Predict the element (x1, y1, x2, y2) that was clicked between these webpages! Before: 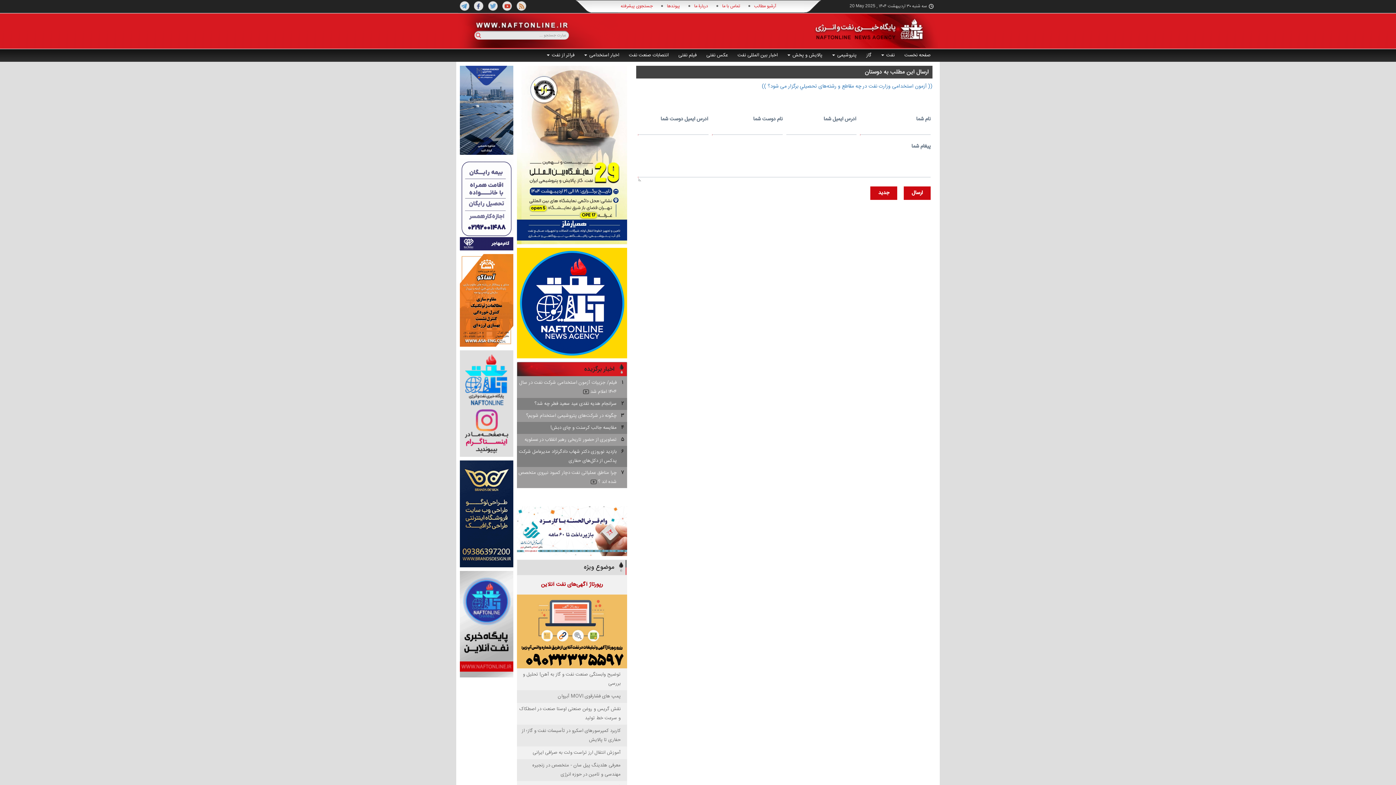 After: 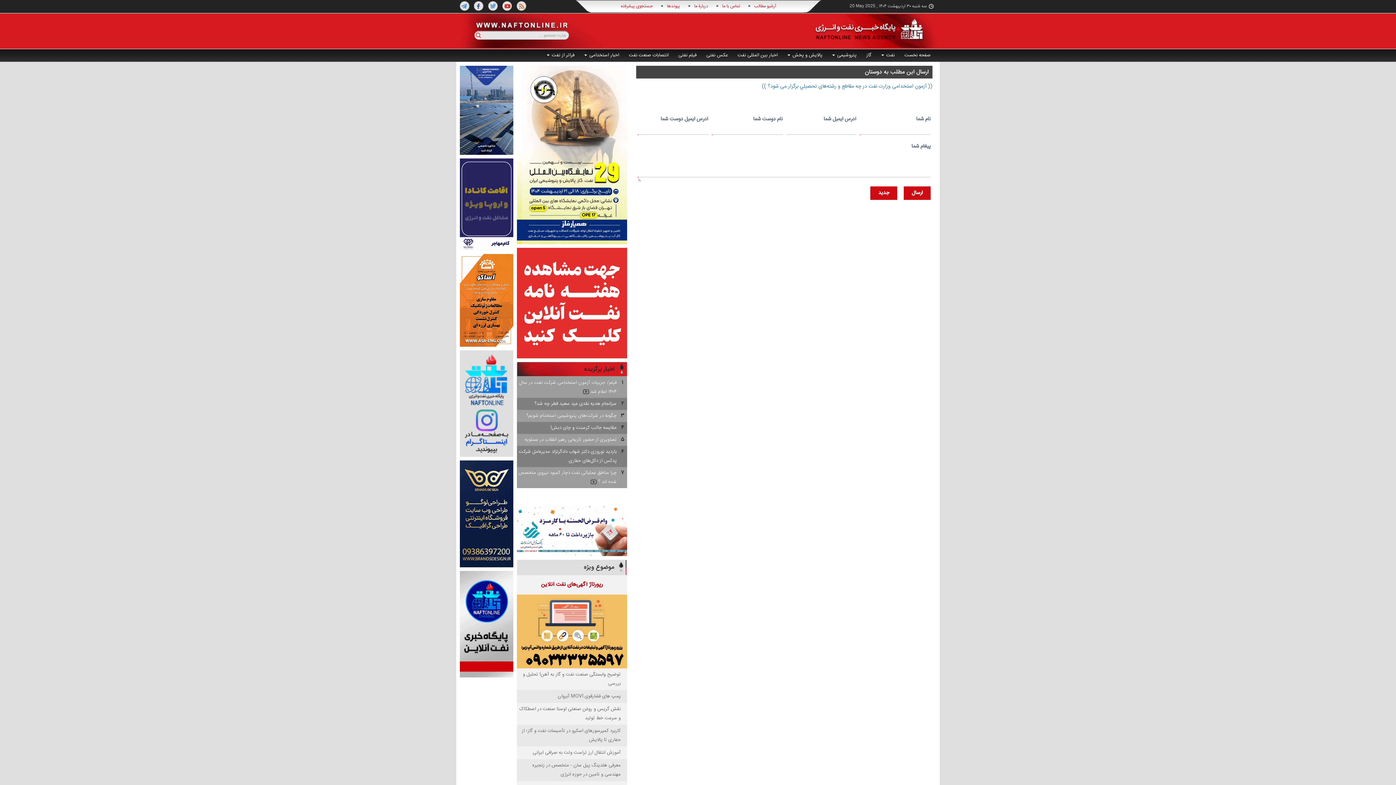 Action: bbox: (460, 509, 513, 518)